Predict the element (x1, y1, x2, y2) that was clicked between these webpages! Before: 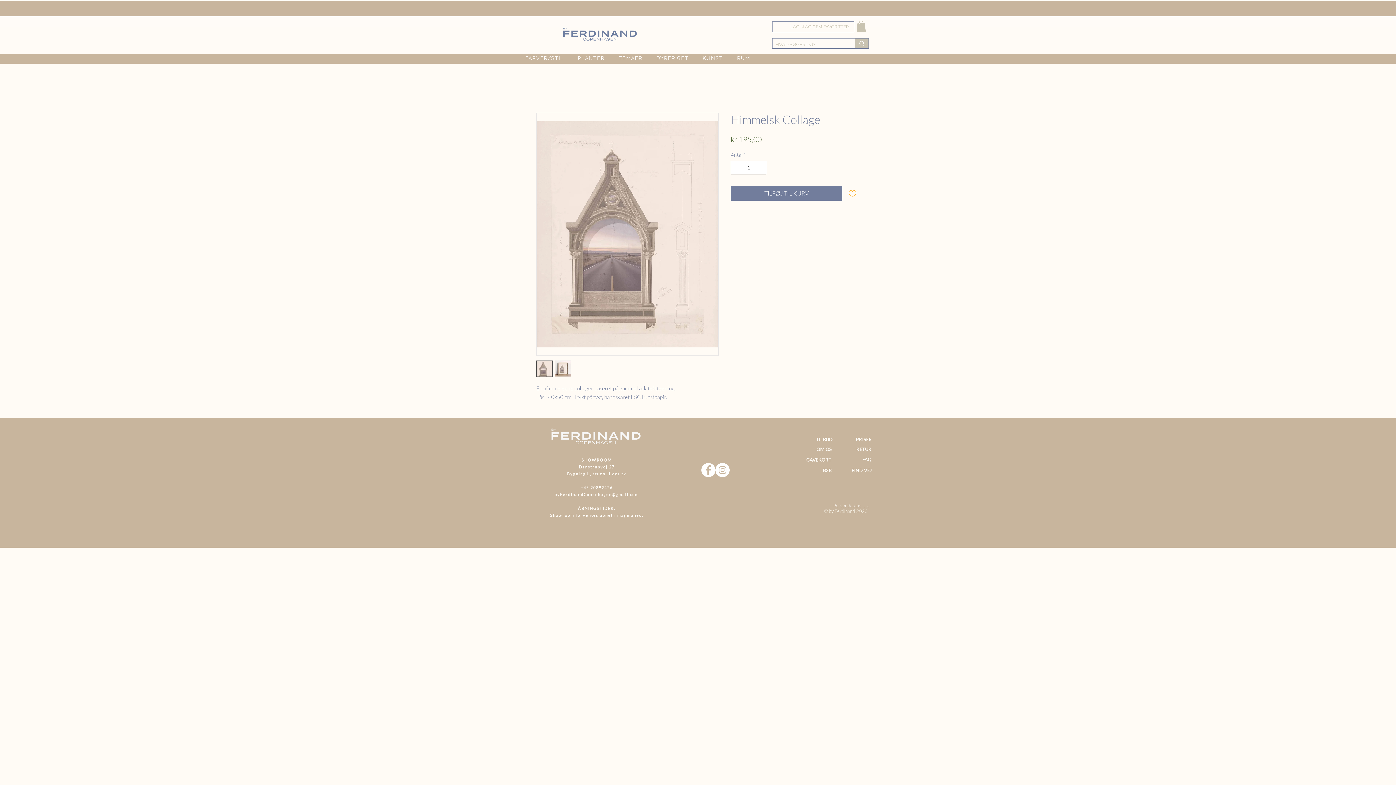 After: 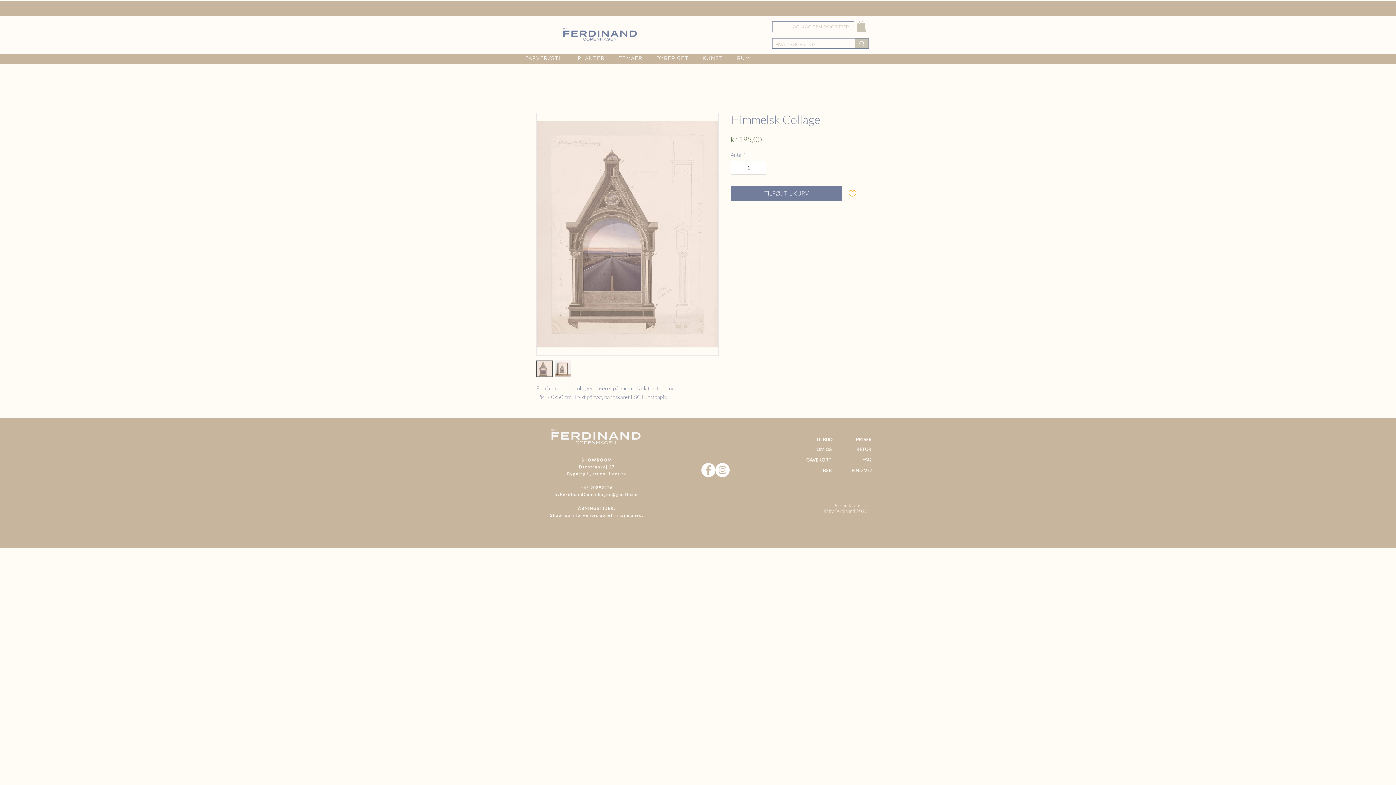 Action: bbox: (536, 360, 552, 376)